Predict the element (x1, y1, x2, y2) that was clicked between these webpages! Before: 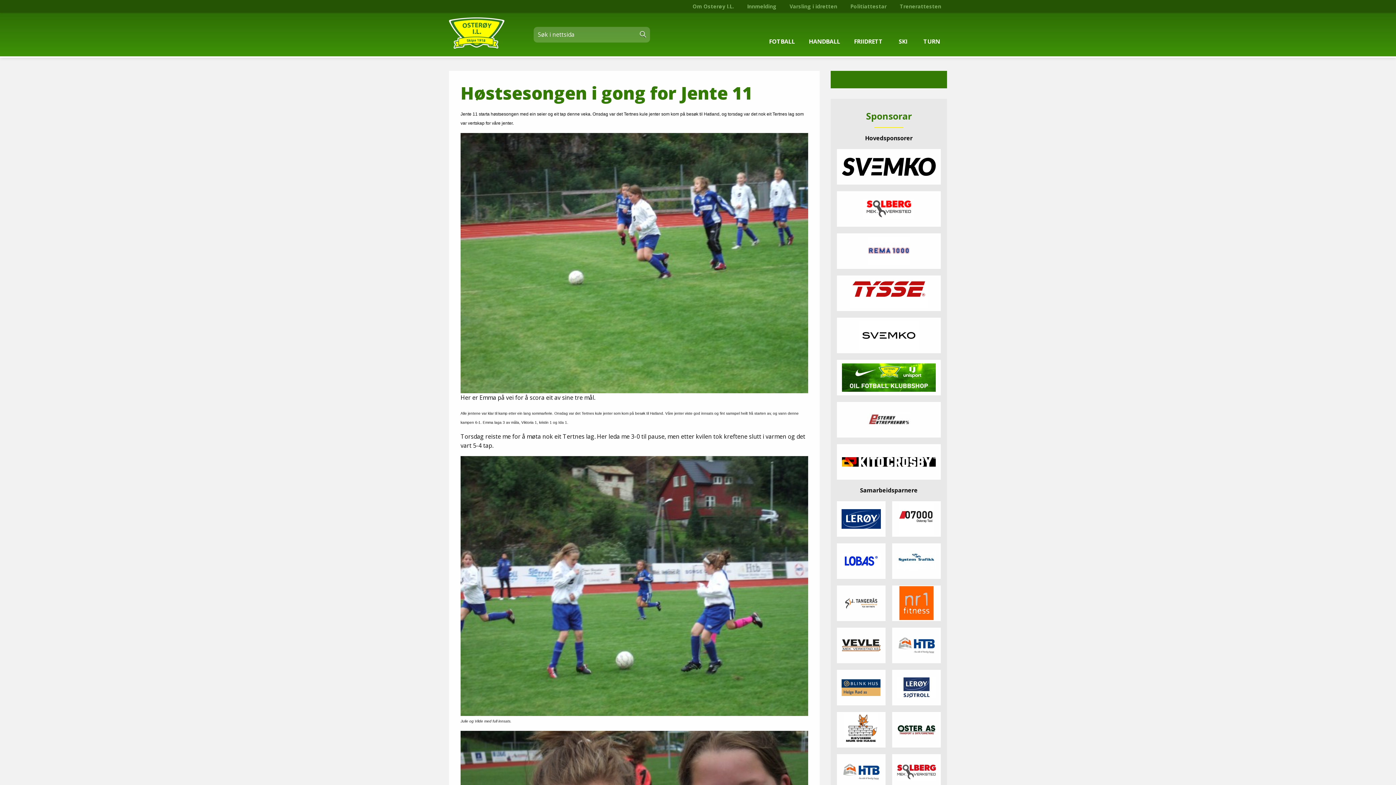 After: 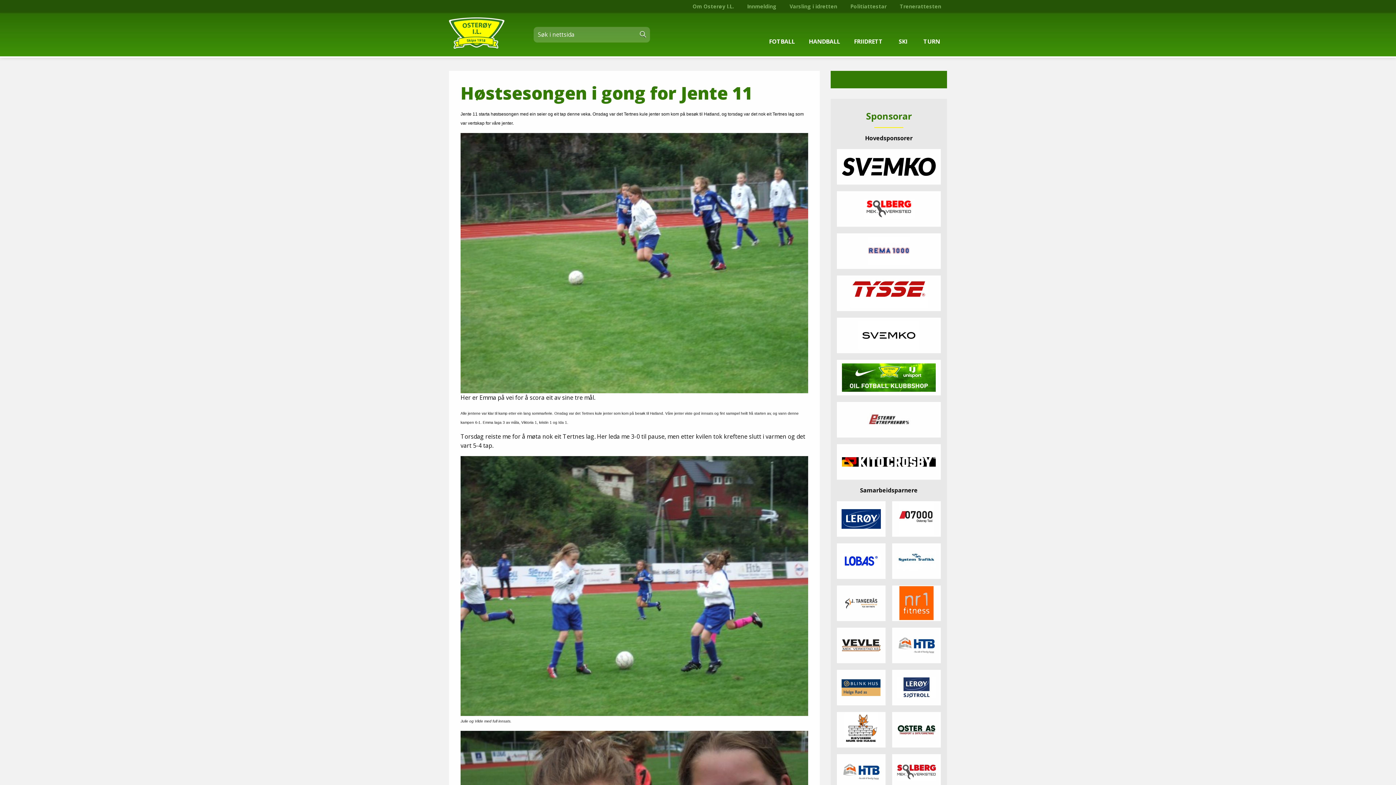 Action: bbox: (636, 27, 649, 41)